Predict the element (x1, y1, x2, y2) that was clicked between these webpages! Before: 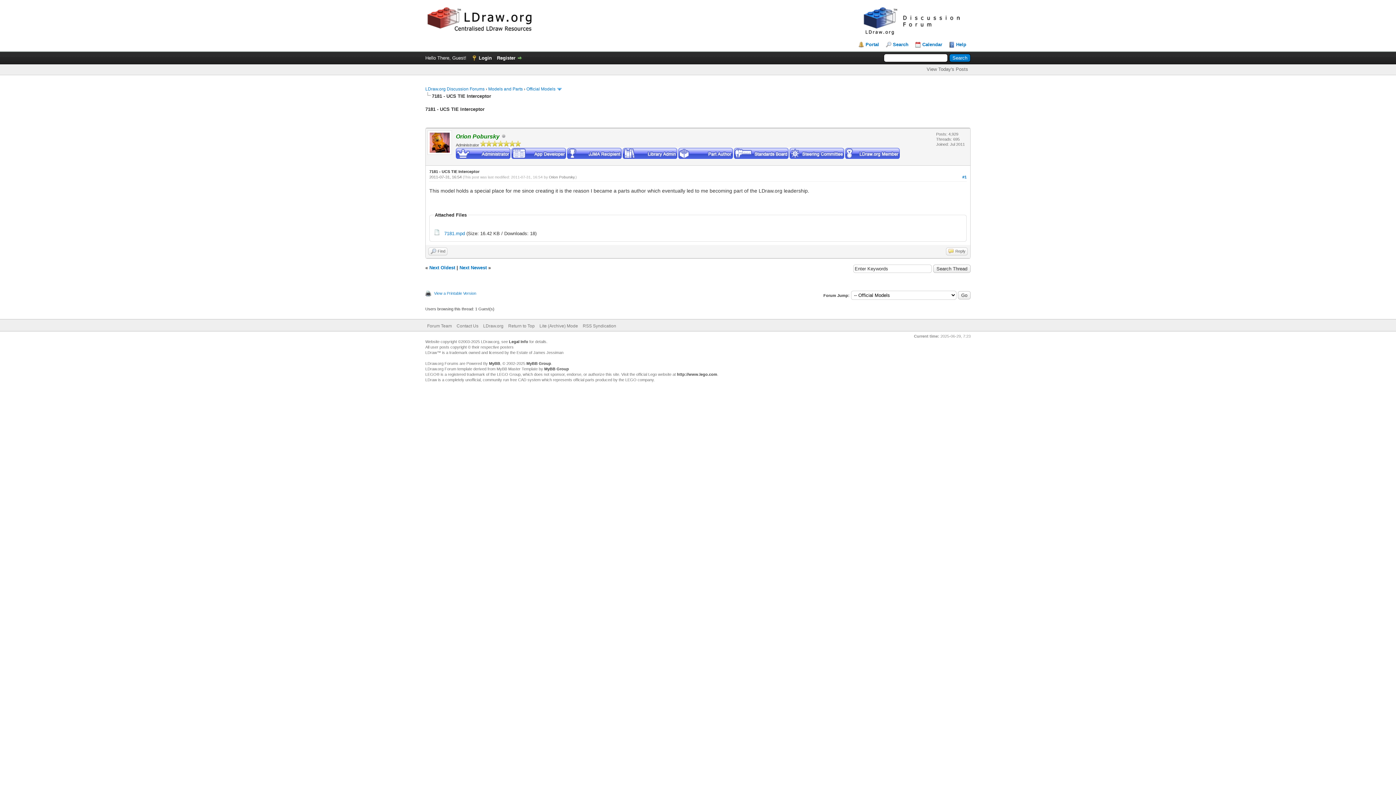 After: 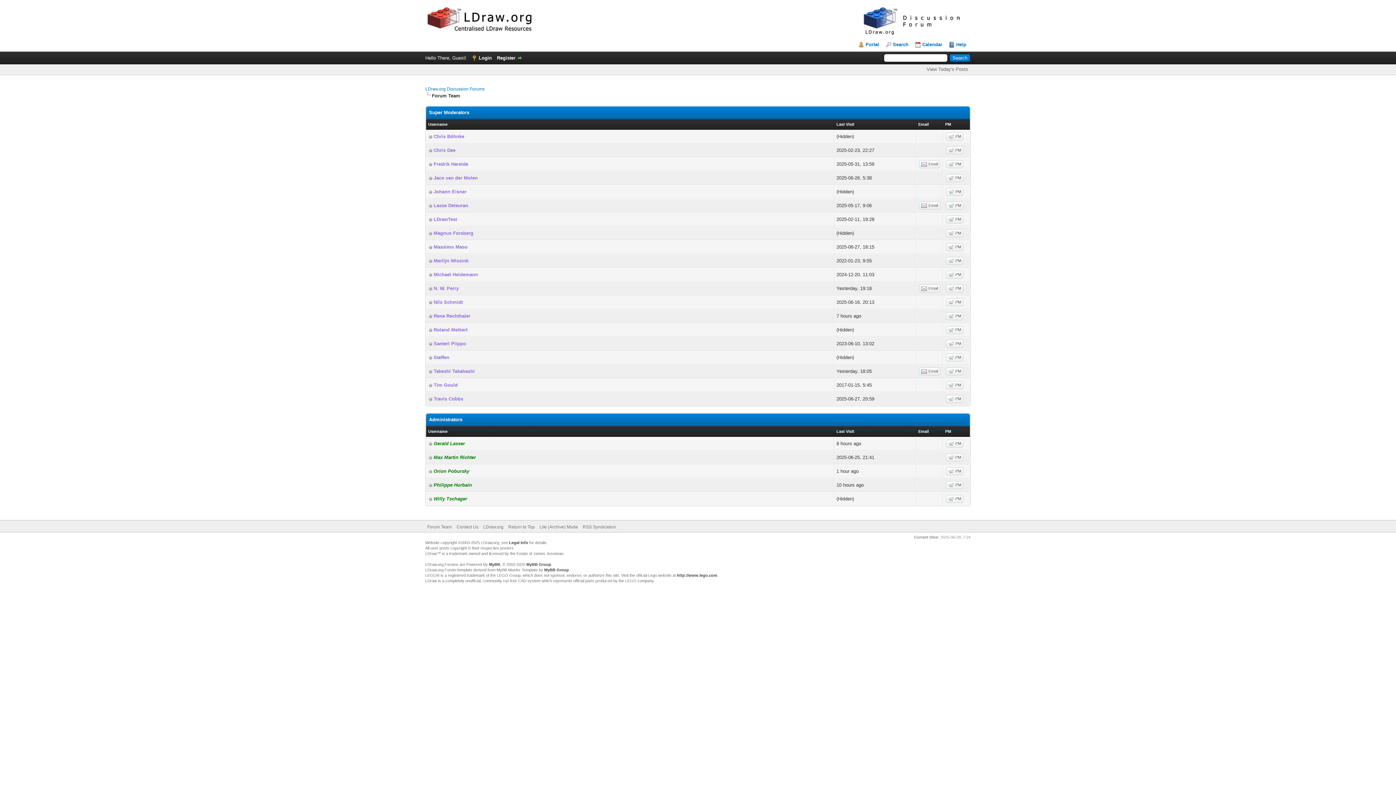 Action: label: Forum Team bbox: (427, 323, 452, 328)